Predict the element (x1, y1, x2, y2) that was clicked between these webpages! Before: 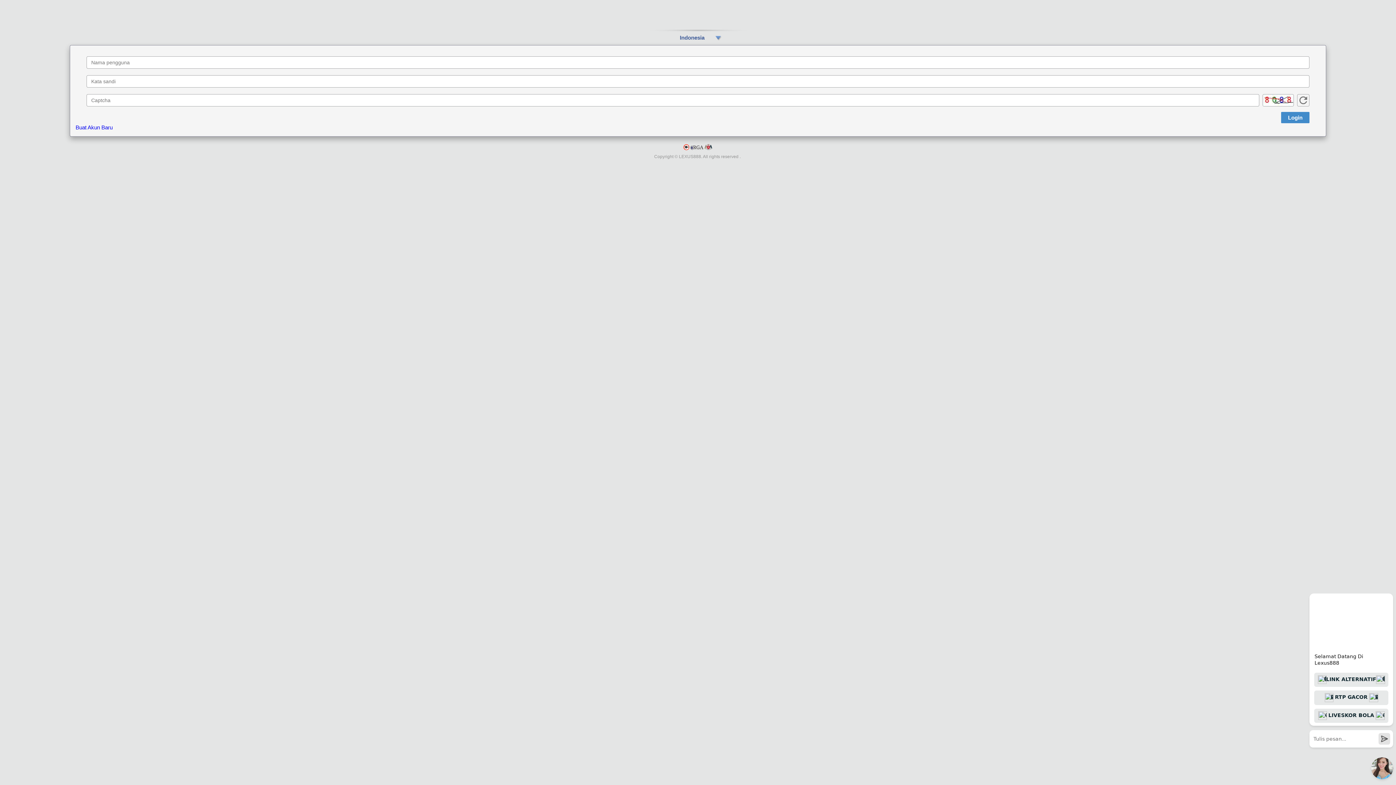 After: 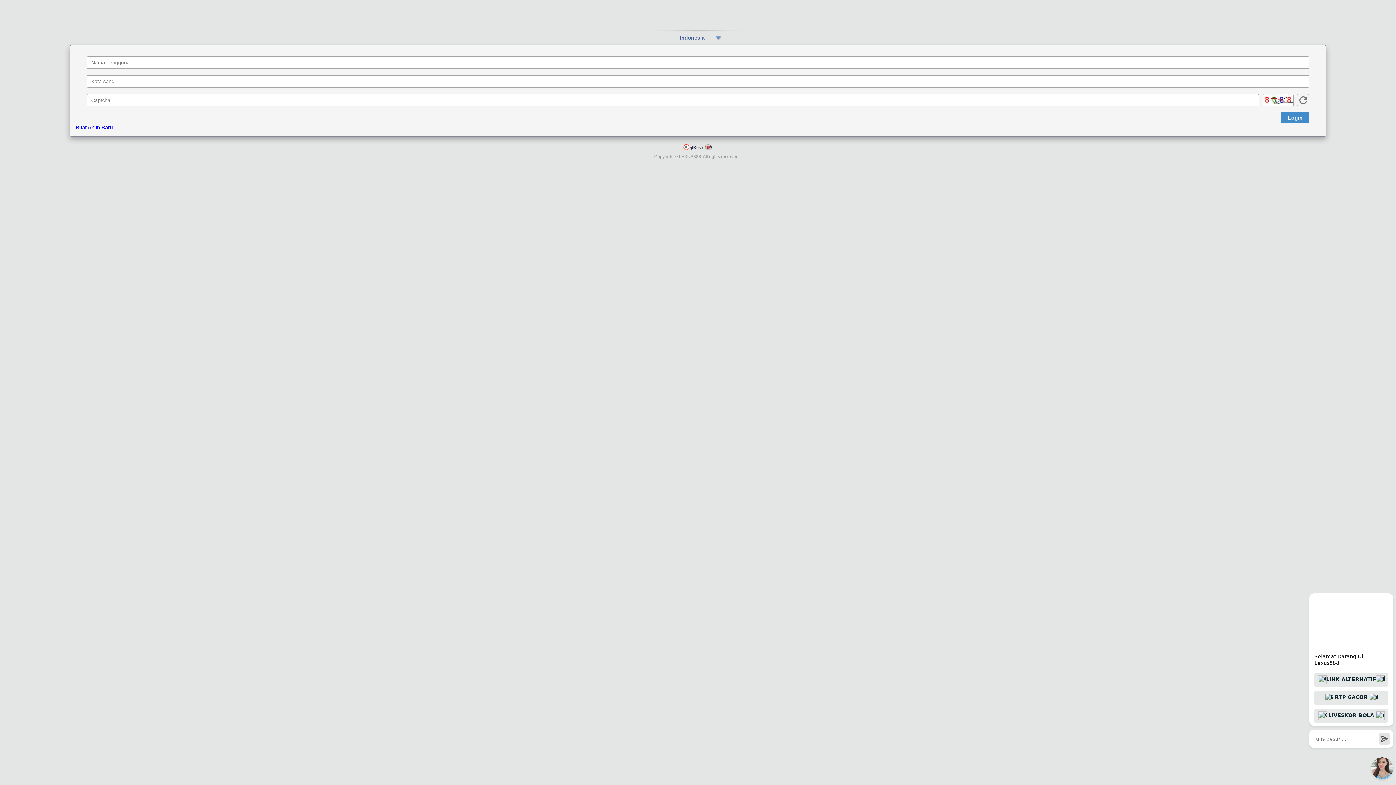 Action: bbox: (690, 144, 703, 150)